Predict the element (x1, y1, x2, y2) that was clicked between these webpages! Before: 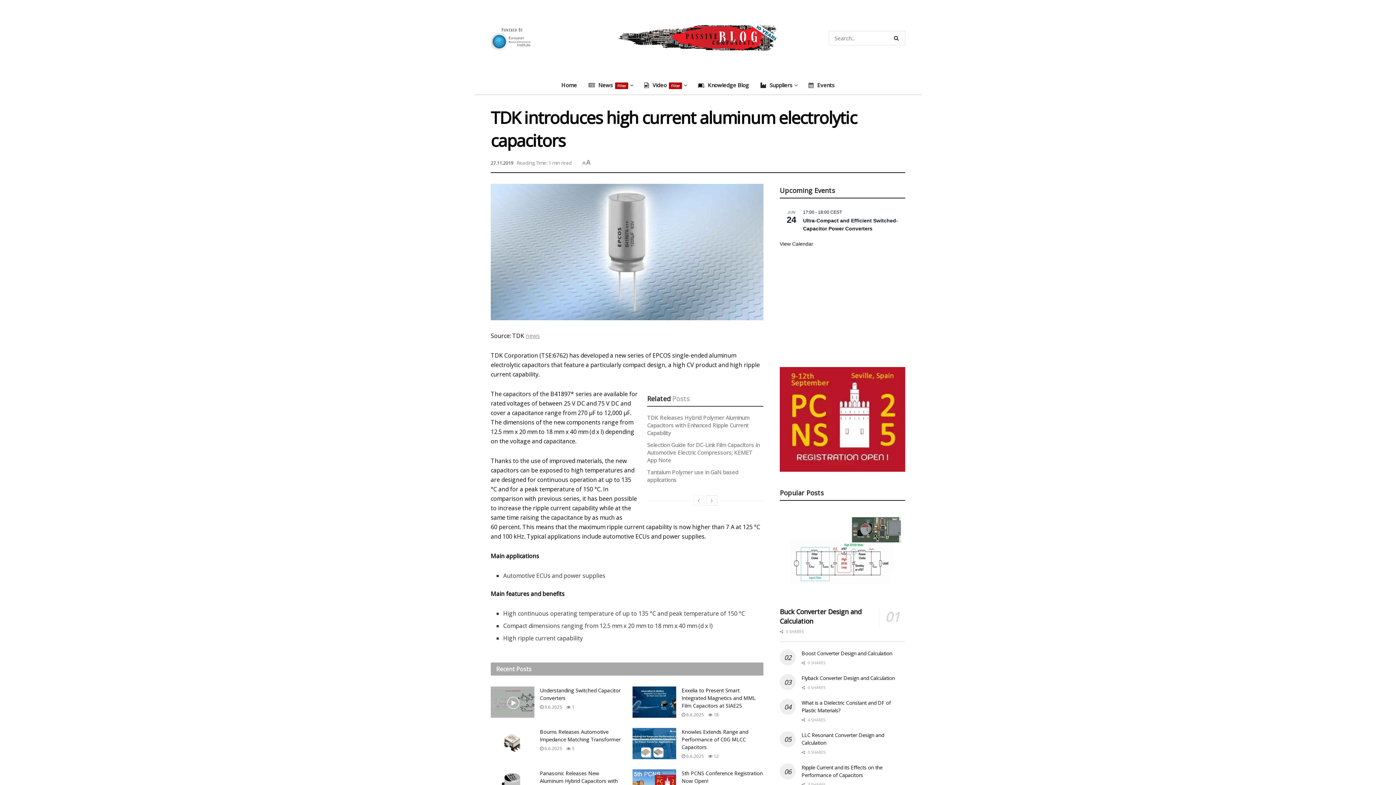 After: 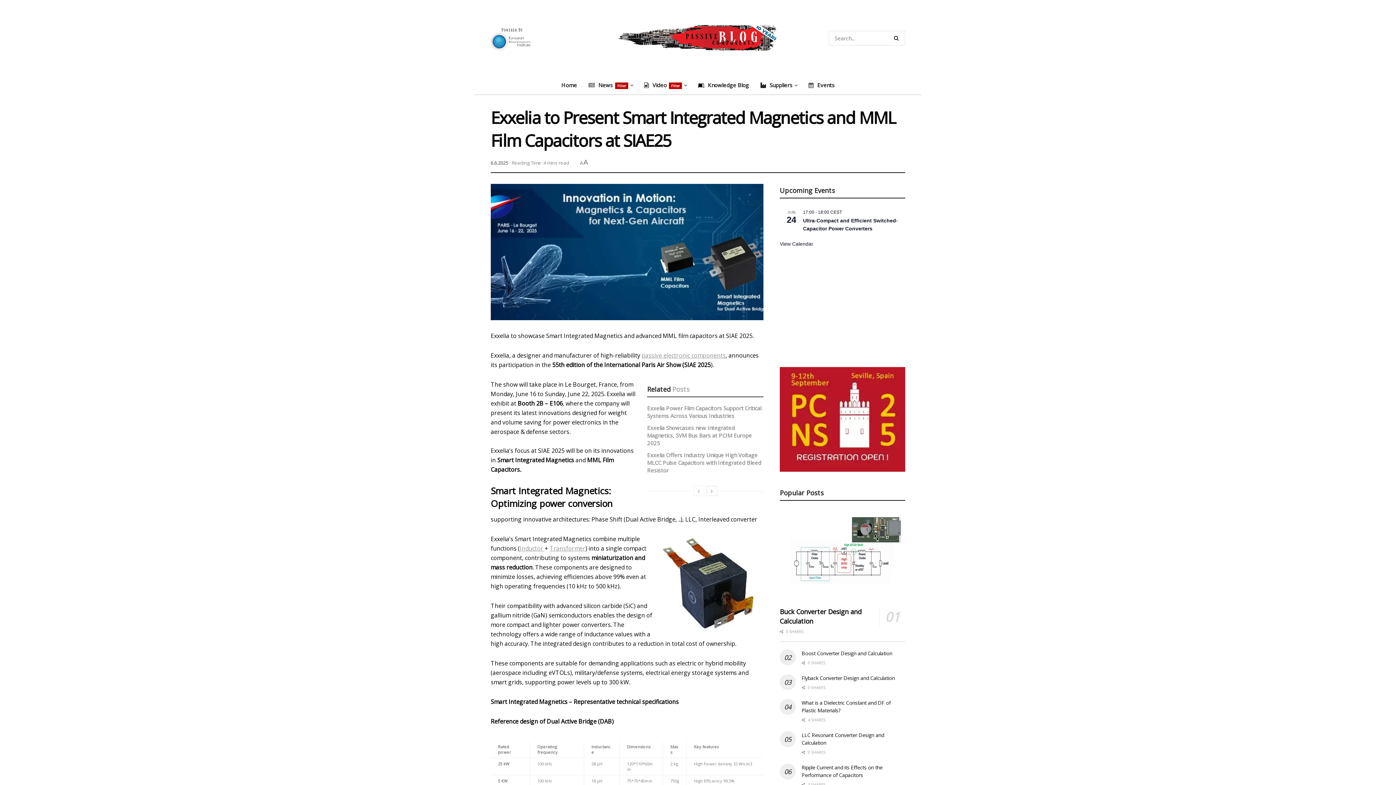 Action: bbox: (681, 712, 704, 718) label:  6.6.2025